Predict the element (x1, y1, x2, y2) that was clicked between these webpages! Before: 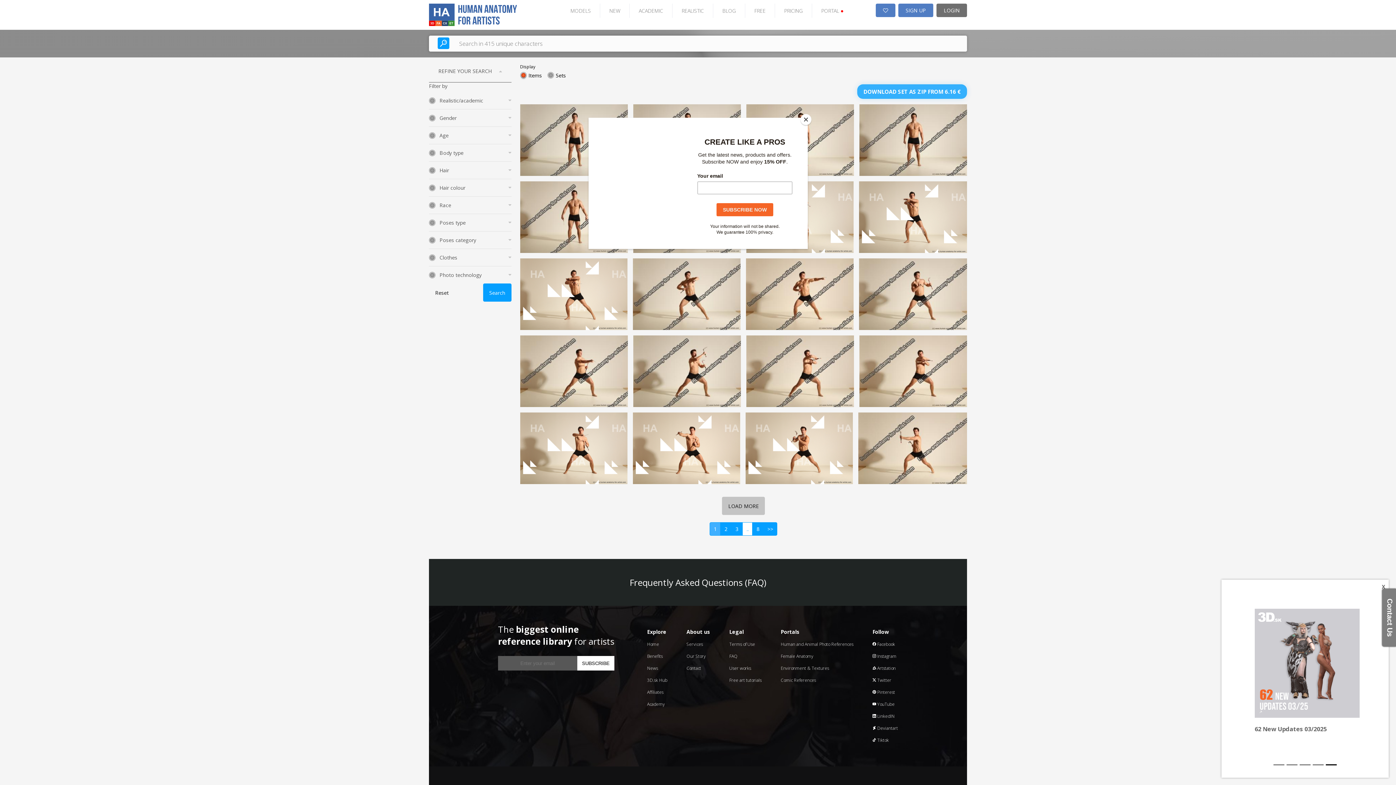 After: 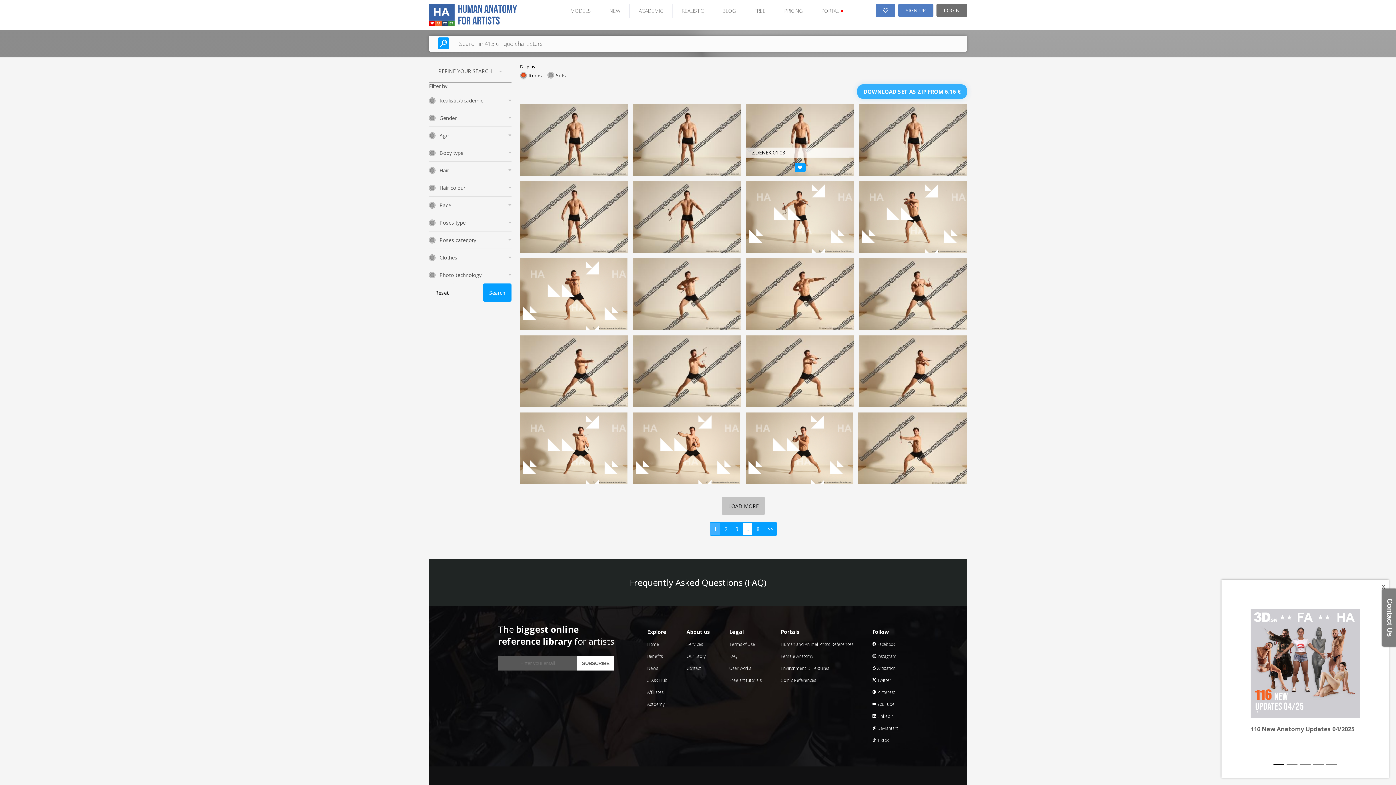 Action: label: Close bbox: (800, 114, 811, 125)